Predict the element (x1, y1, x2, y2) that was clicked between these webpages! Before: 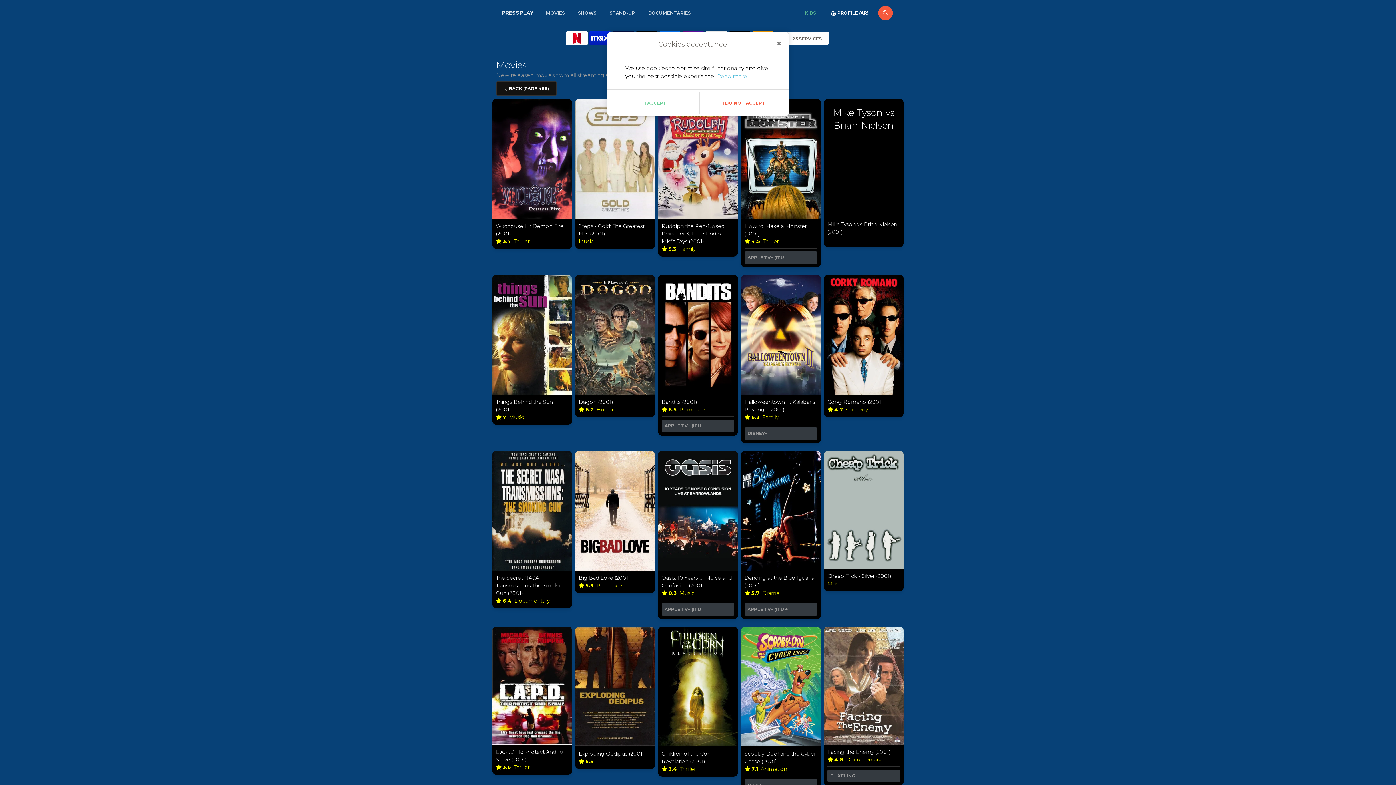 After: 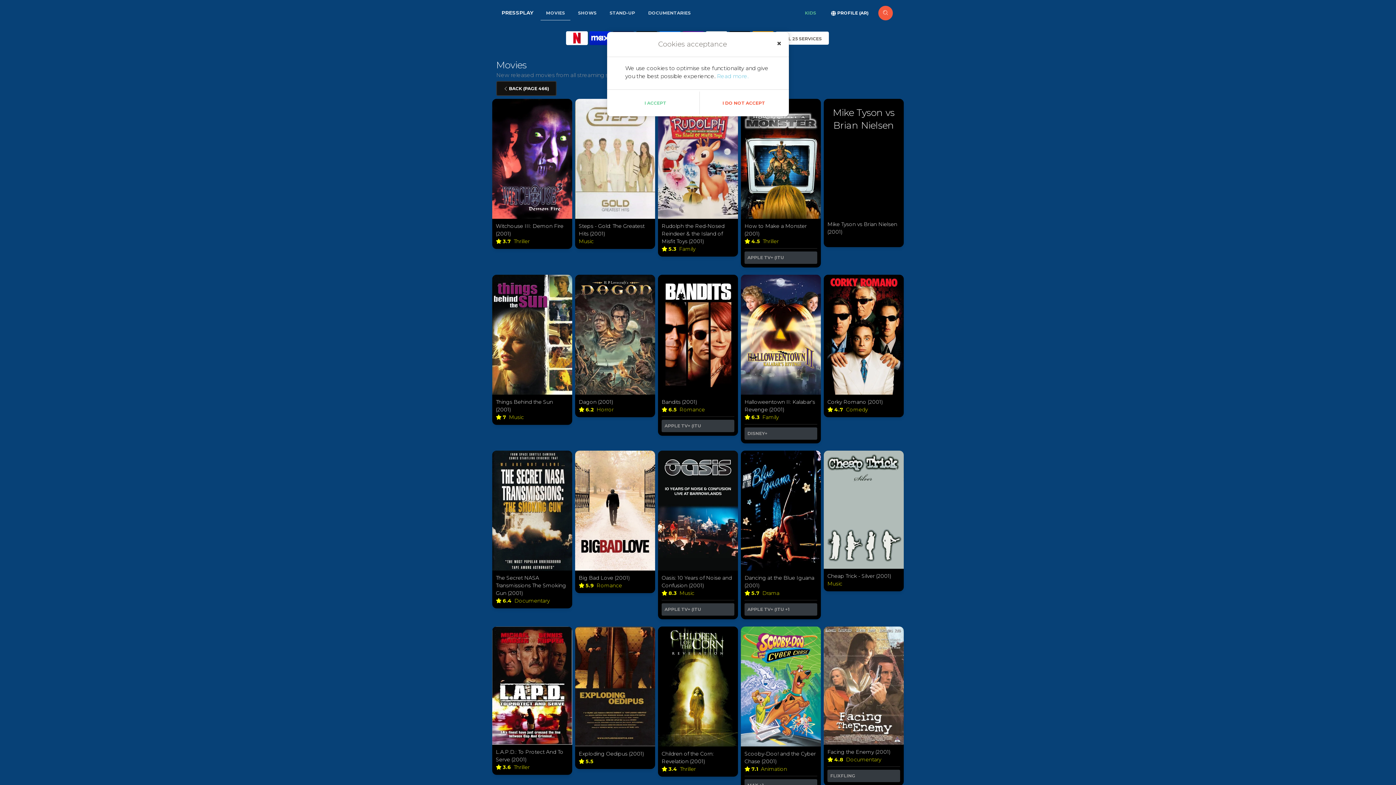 Action: bbox: (770, 33, 787, 53) label: Close